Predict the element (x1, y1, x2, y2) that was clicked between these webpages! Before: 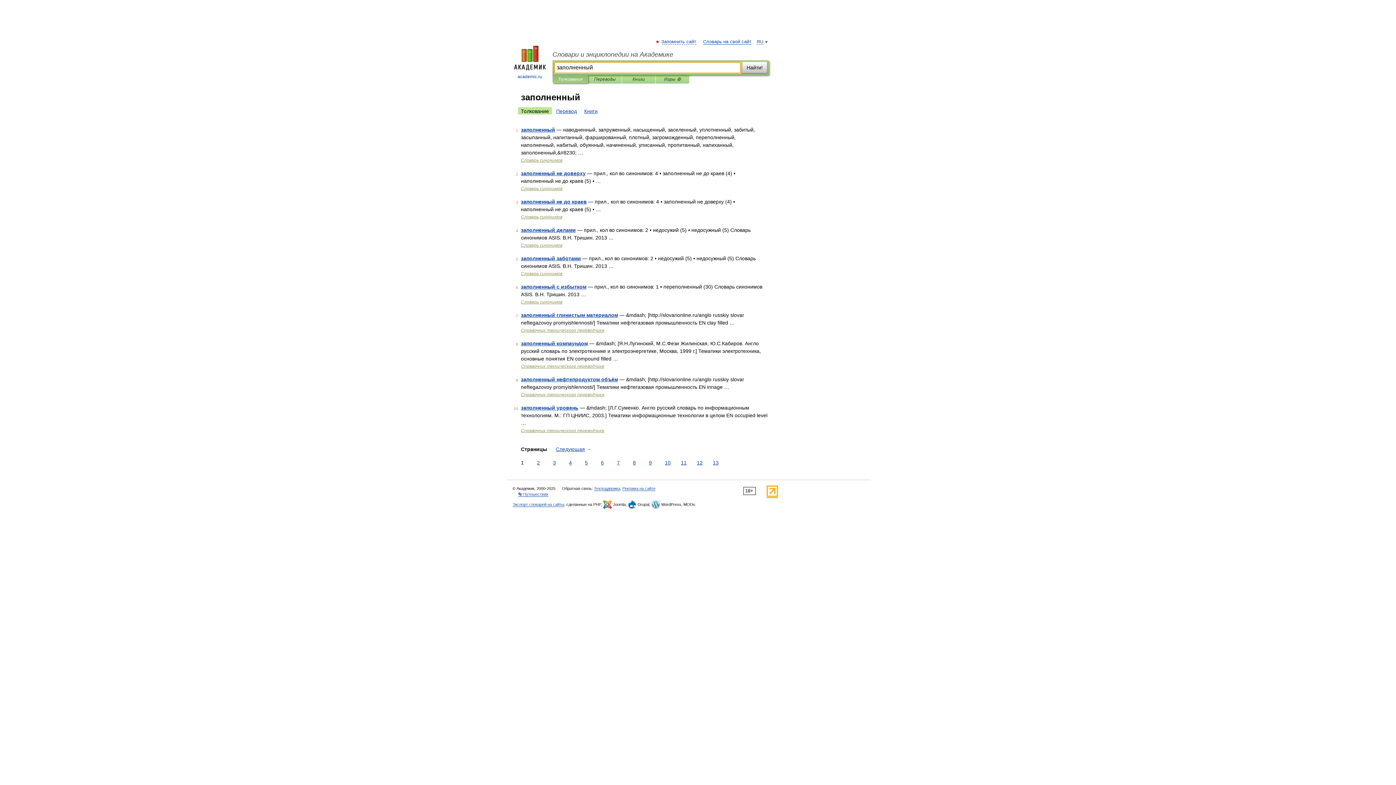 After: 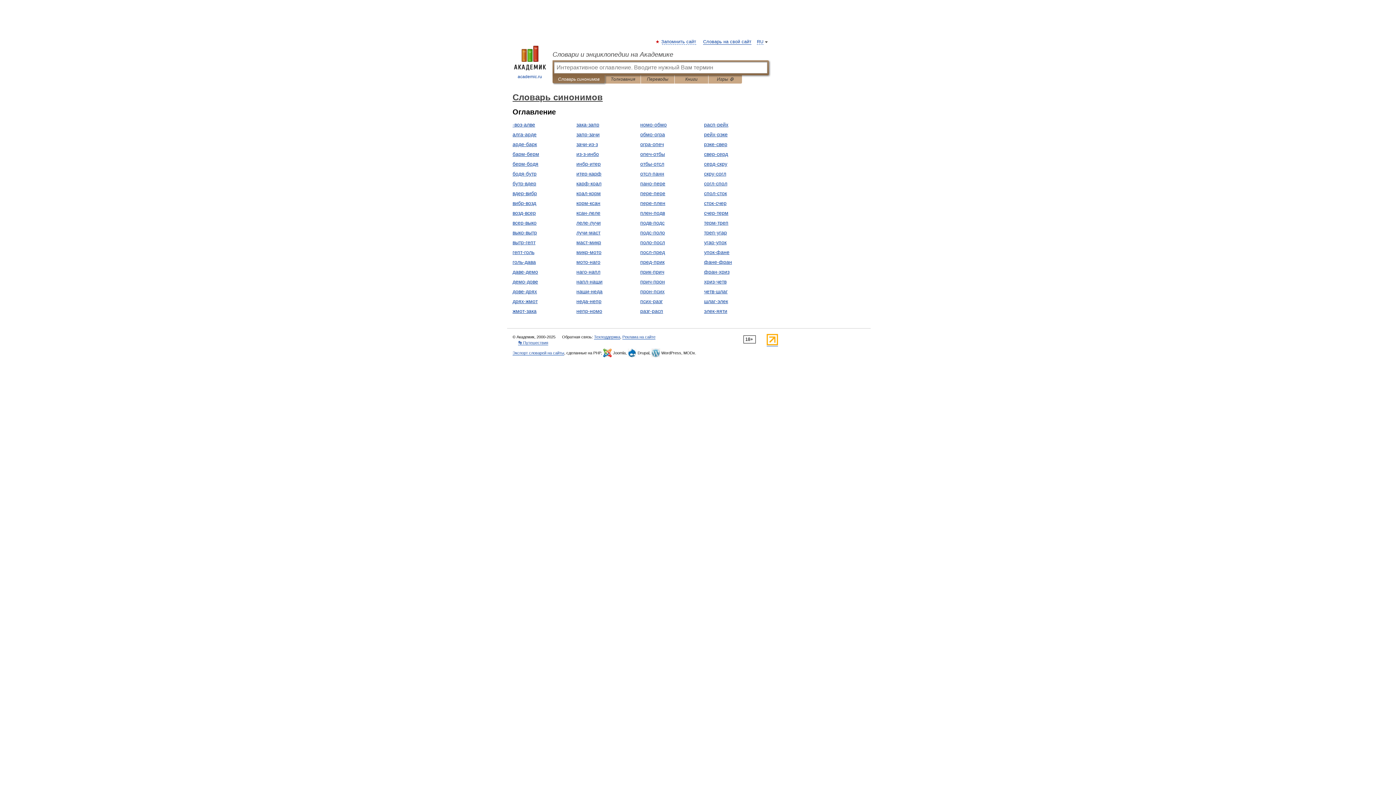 Action: bbox: (521, 157, 562, 162) label: Словарь синонимов